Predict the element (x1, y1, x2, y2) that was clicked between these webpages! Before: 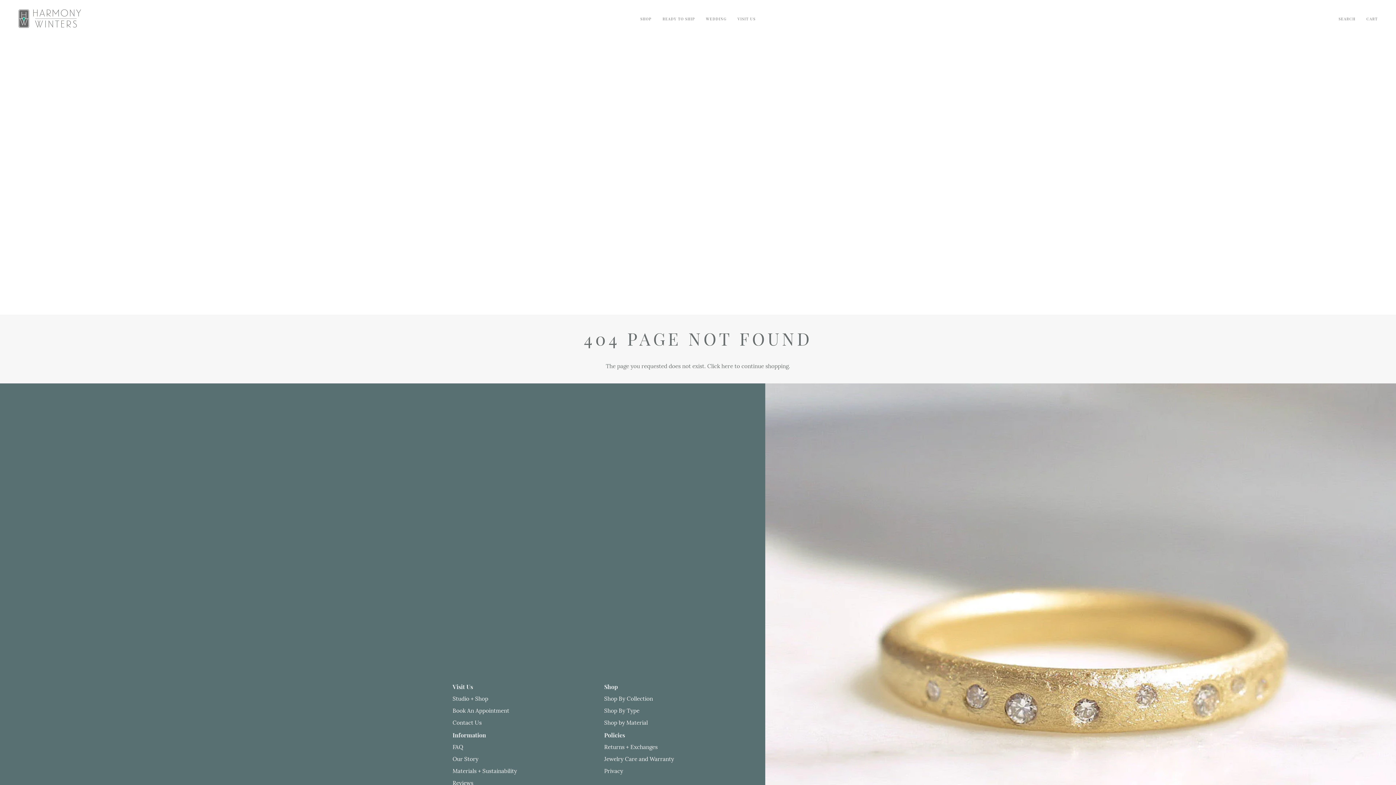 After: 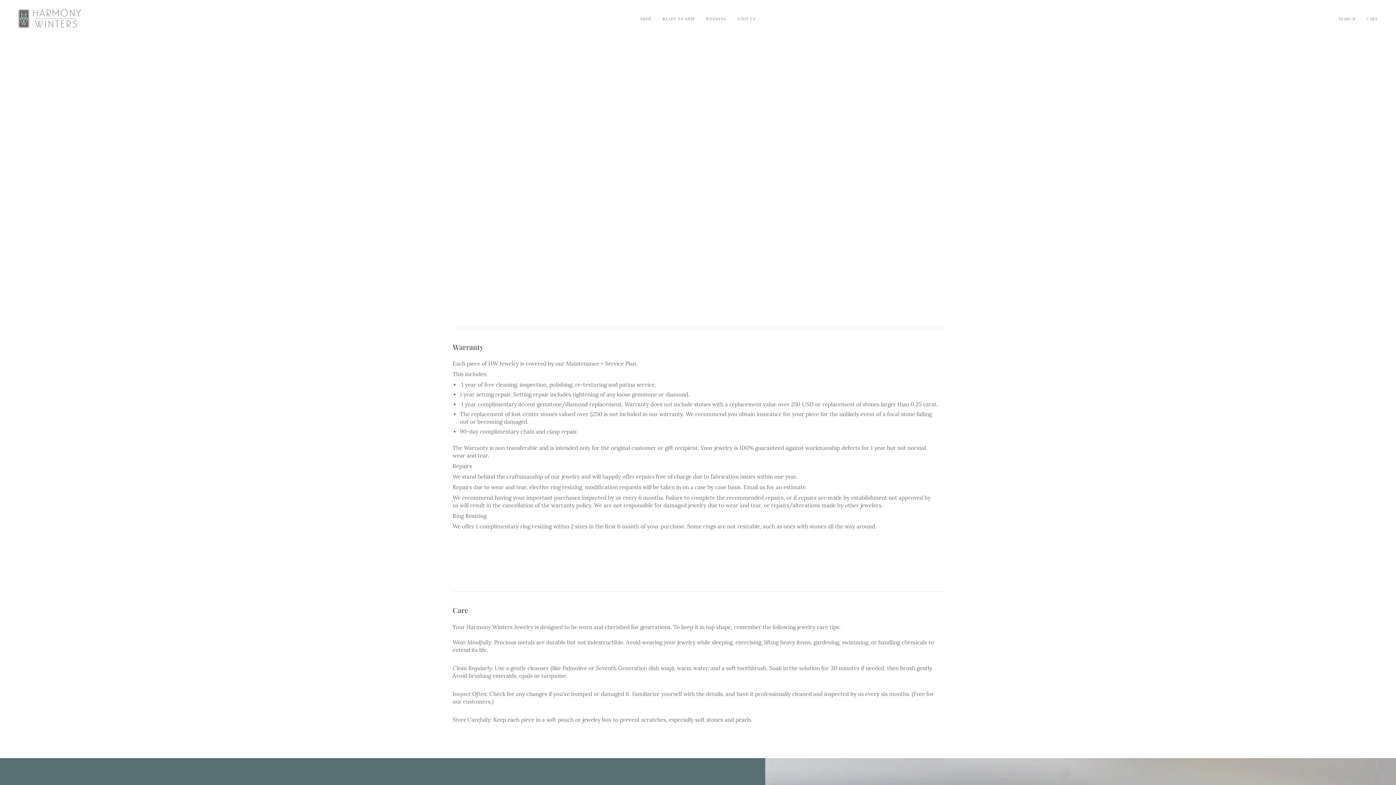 Action: label: Jewelry Care and Warranty bbox: (604, 755, 674, 762)